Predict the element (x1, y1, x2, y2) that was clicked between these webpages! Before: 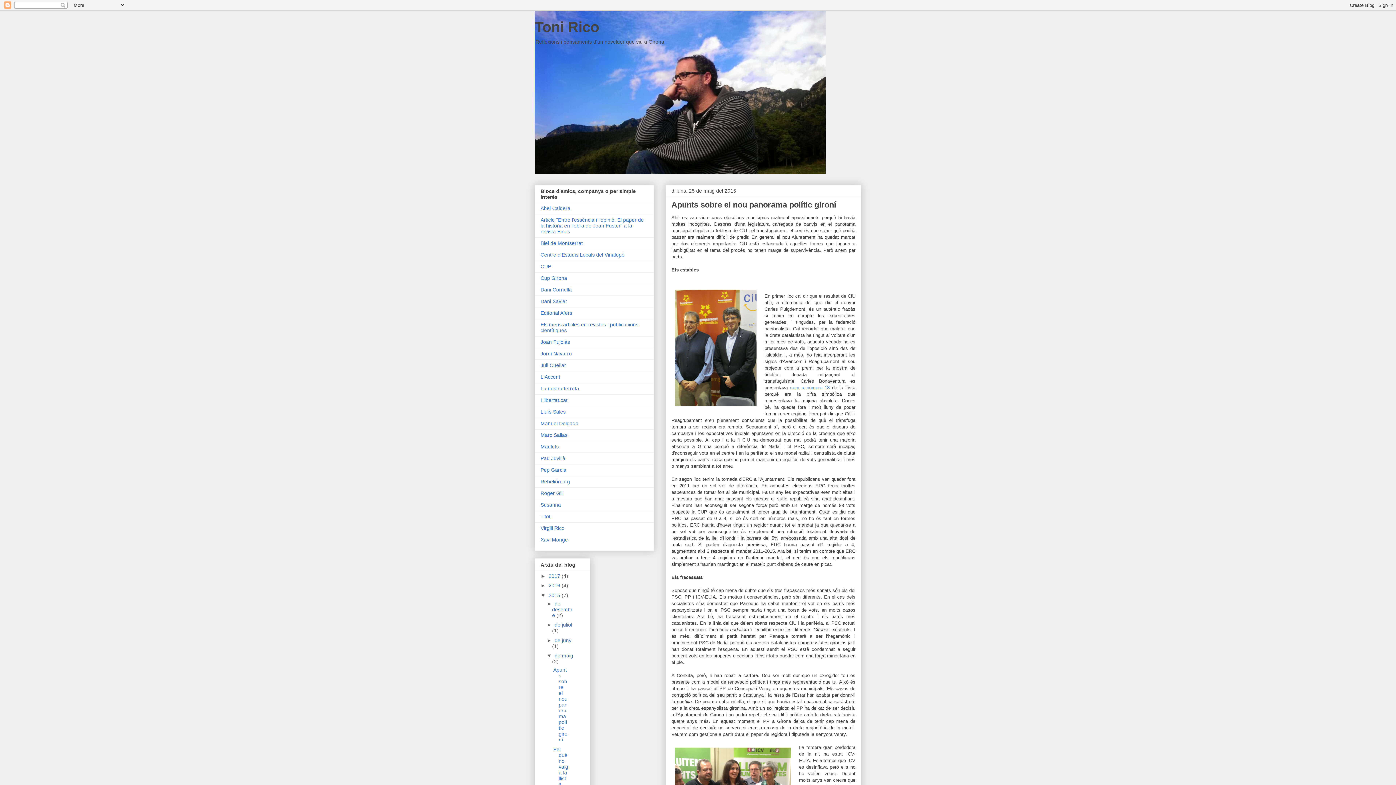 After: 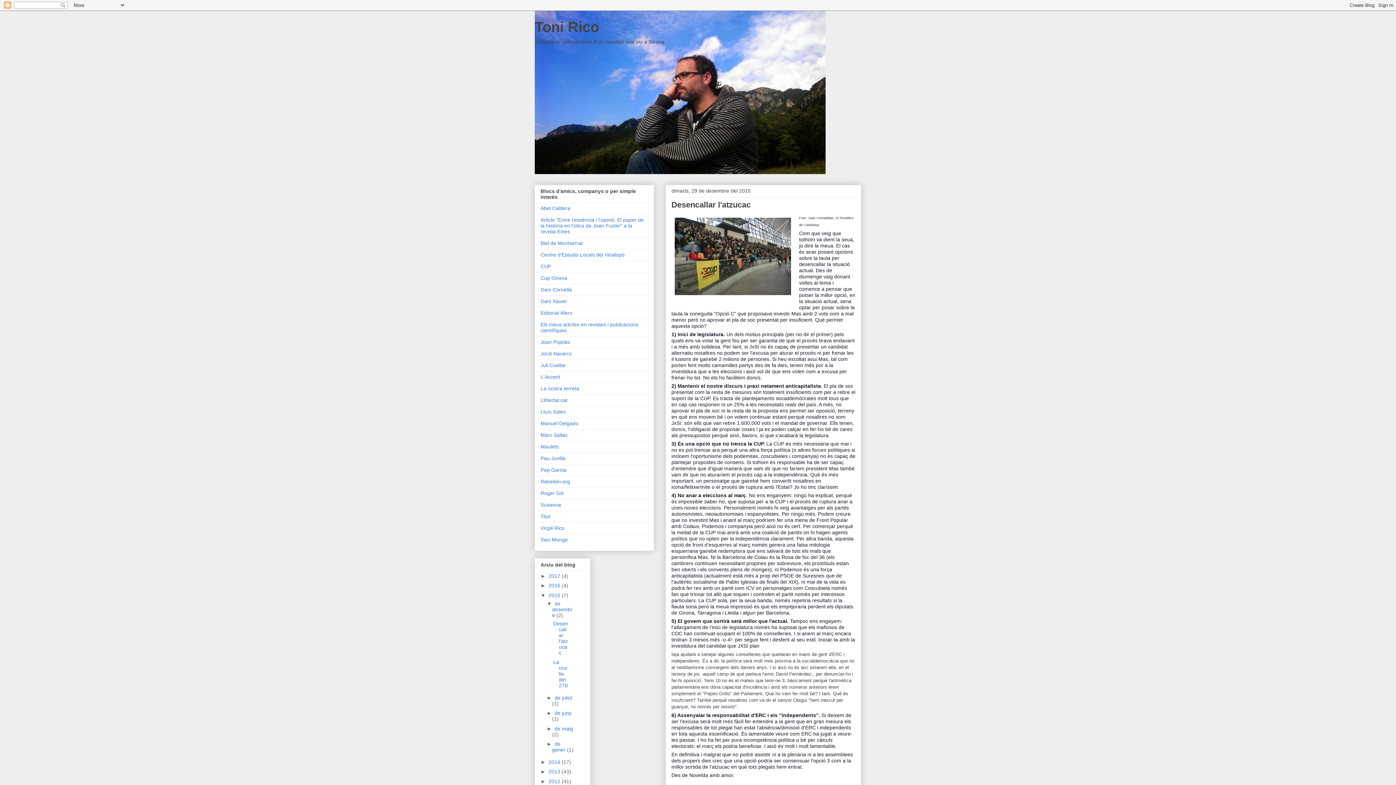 Action: bbox: (548, 592, 561, 598) label: 2015 